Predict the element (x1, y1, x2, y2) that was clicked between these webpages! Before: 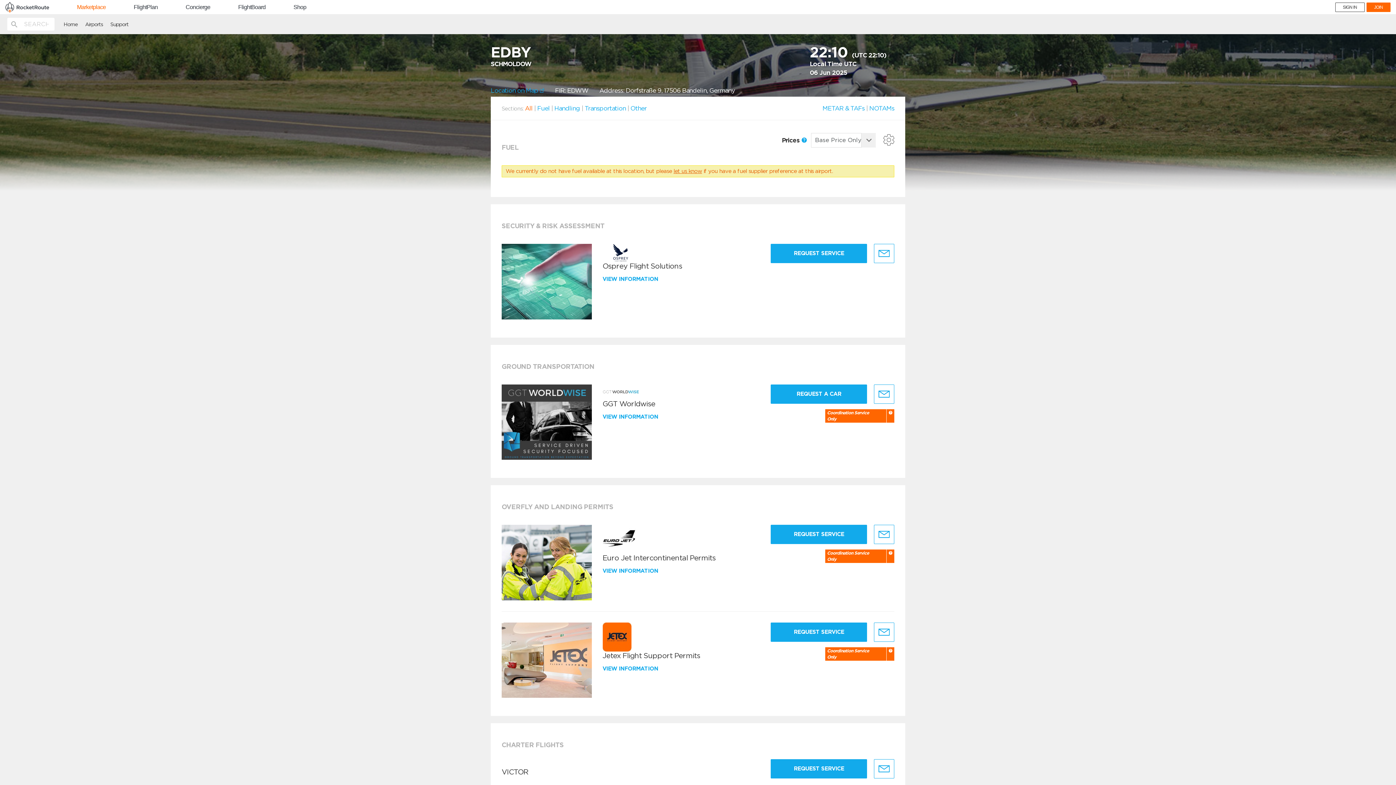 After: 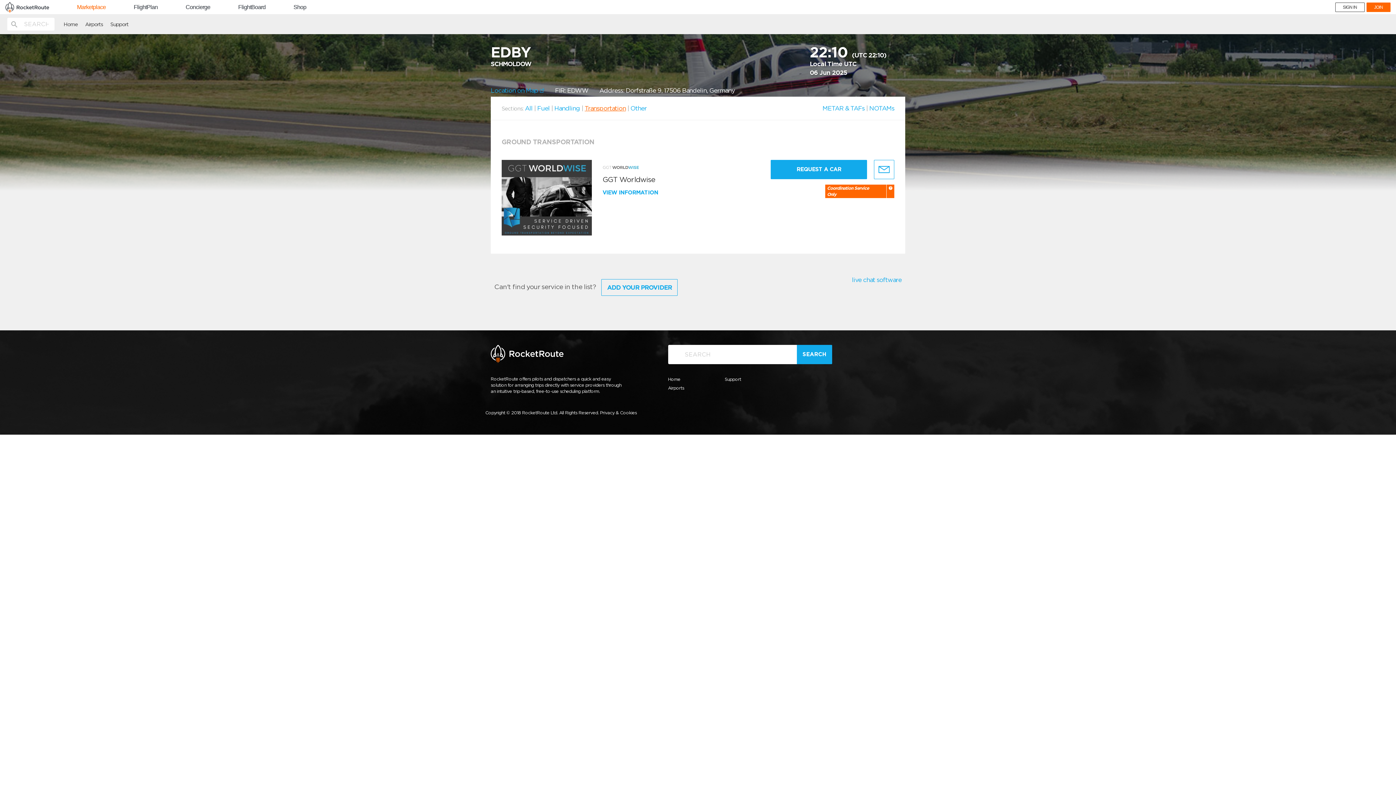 Action: bbox: (584, 104, 626, 112) label: Transportation